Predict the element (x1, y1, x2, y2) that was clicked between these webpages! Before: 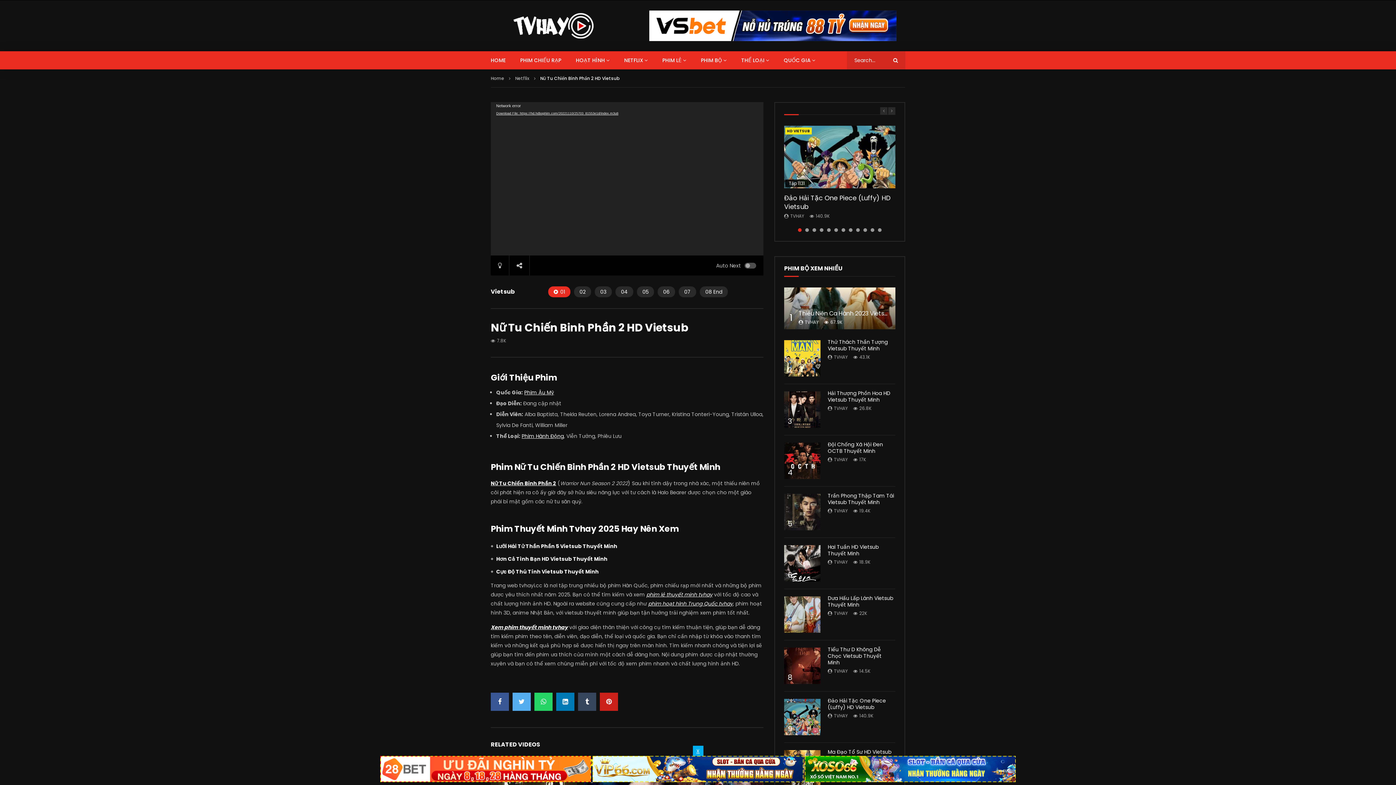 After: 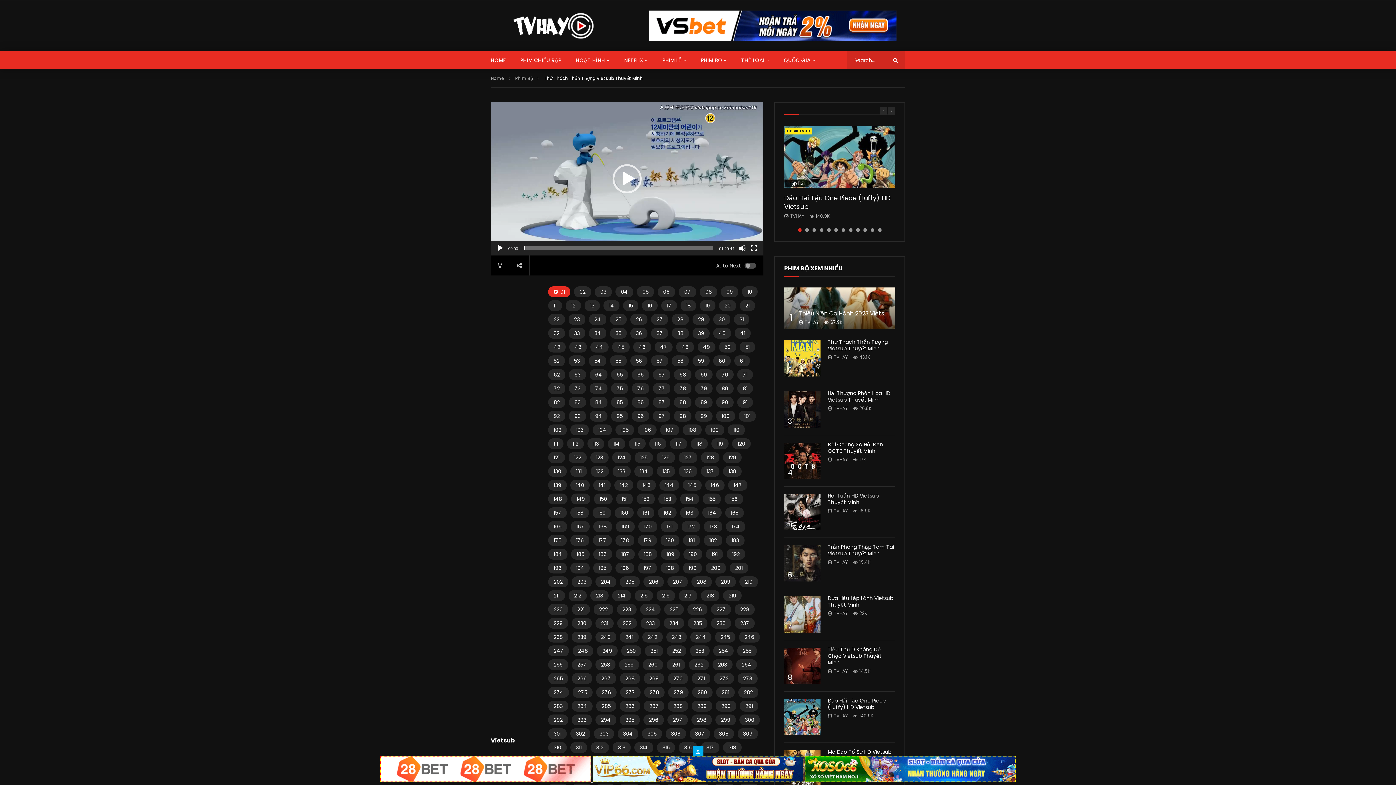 Action: label: Thử Thách Thần Tượng Vietsub Thuyết Minh bbox: (828, 338, 888, 352)